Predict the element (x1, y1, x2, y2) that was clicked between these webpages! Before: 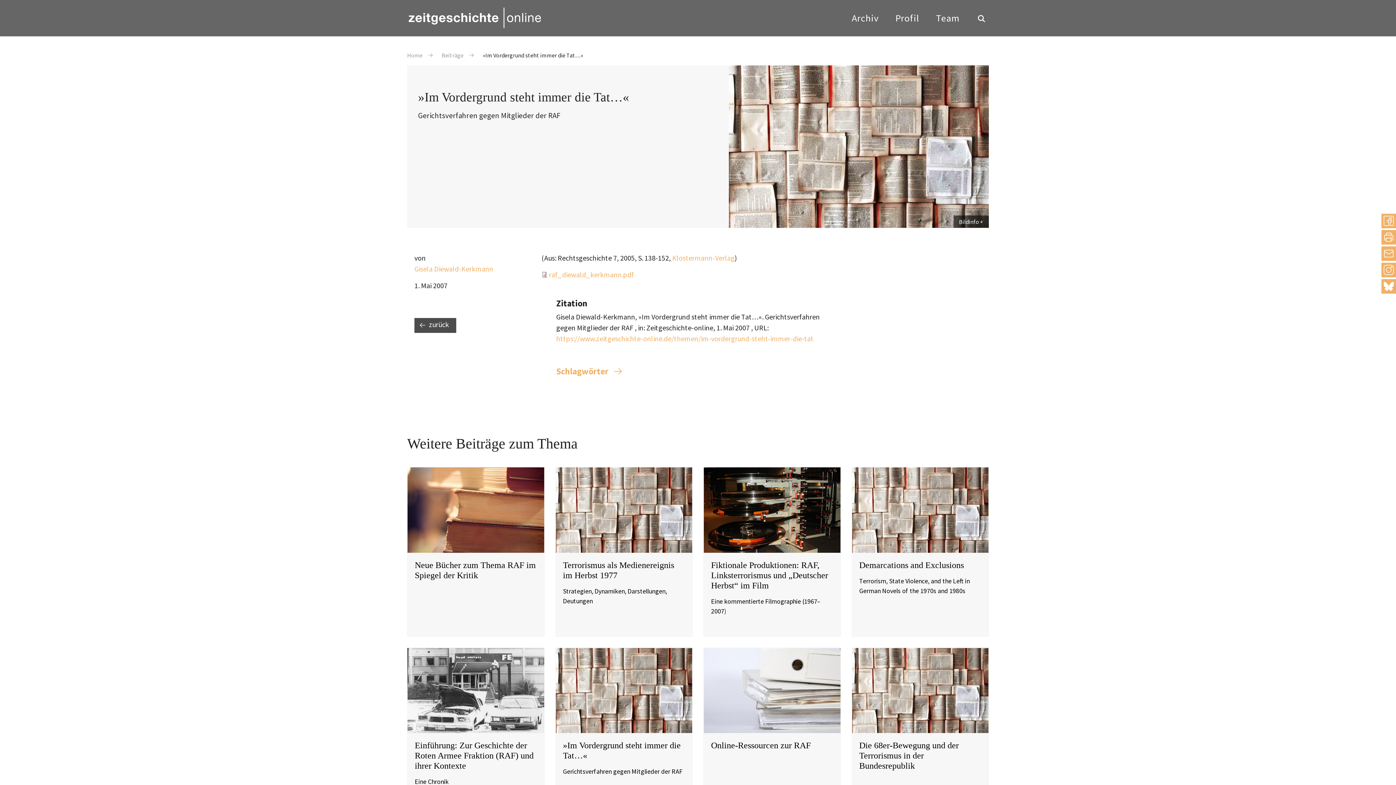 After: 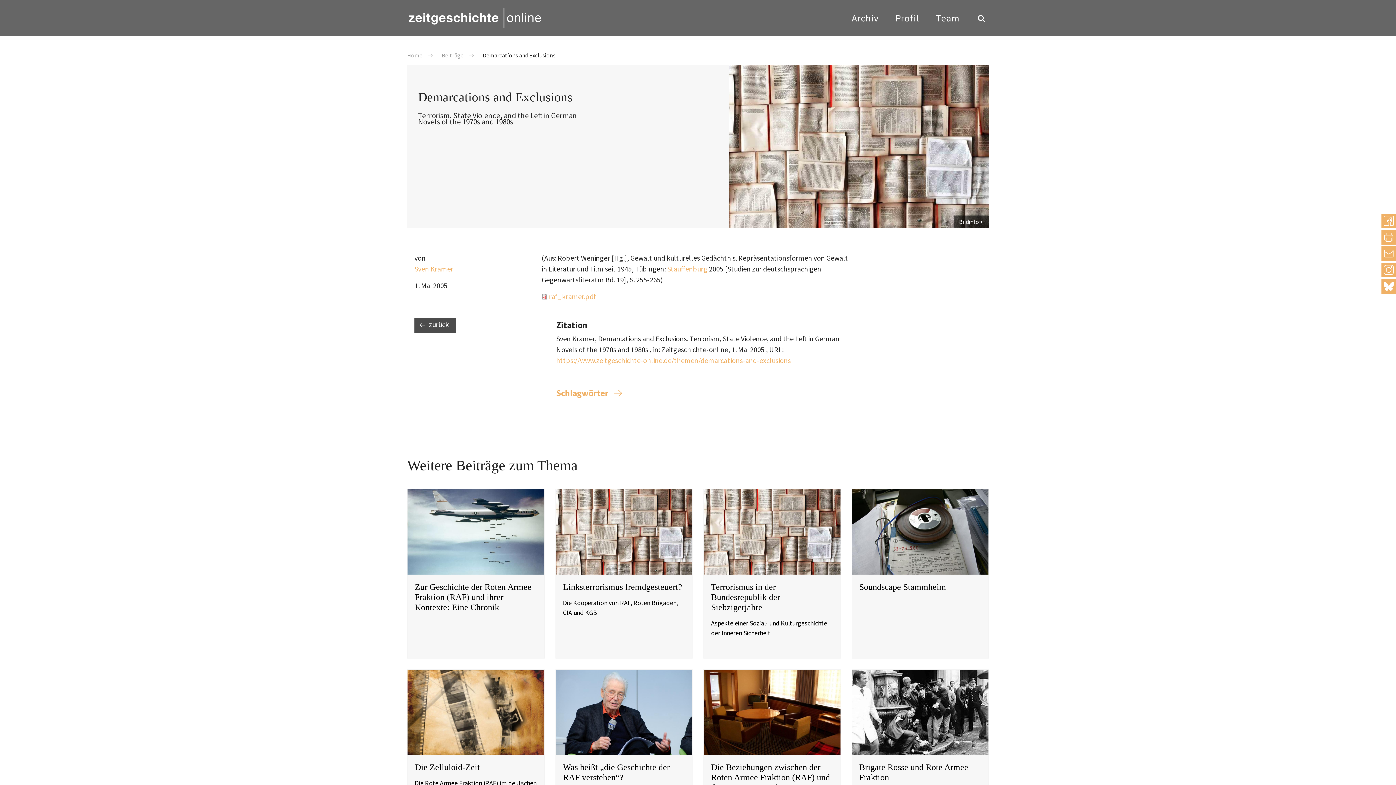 Action: bbox: (851, 467, 989, 636) label: Demarcations and Exclusions

Terrorism, State Violence, and the Left in German Novels of the 1970s and 1980s